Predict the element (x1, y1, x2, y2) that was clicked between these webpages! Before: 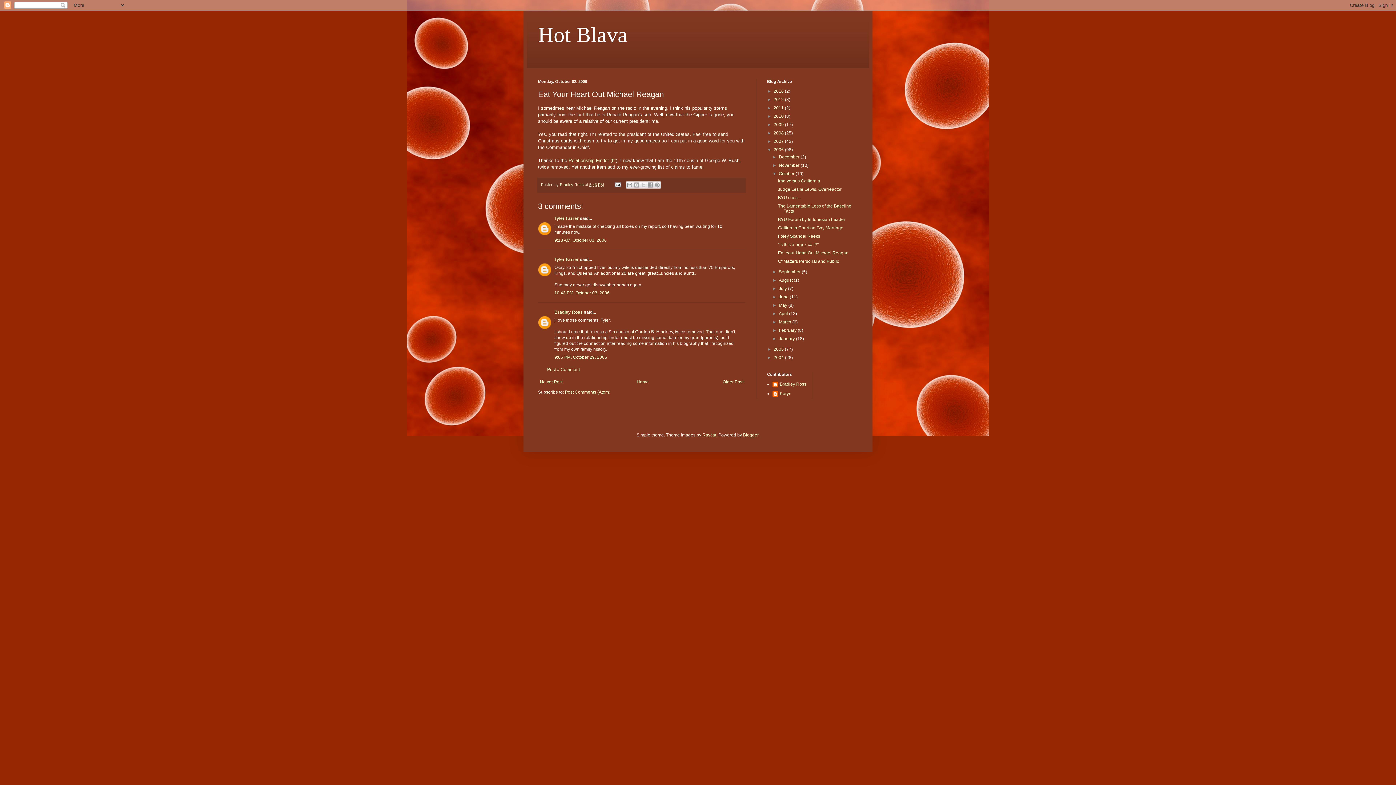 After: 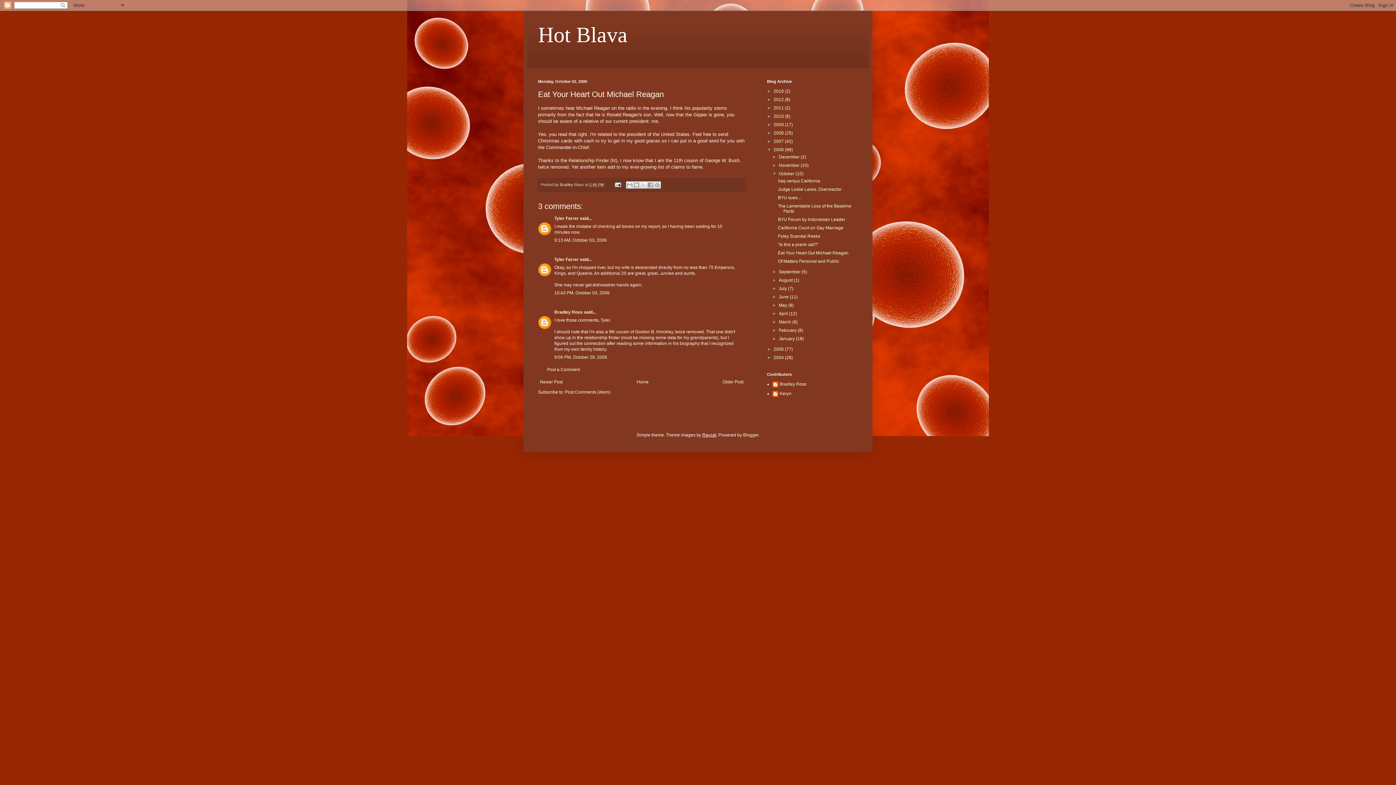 Action: bbox: (702, 432, 716, 437) label: Raycat